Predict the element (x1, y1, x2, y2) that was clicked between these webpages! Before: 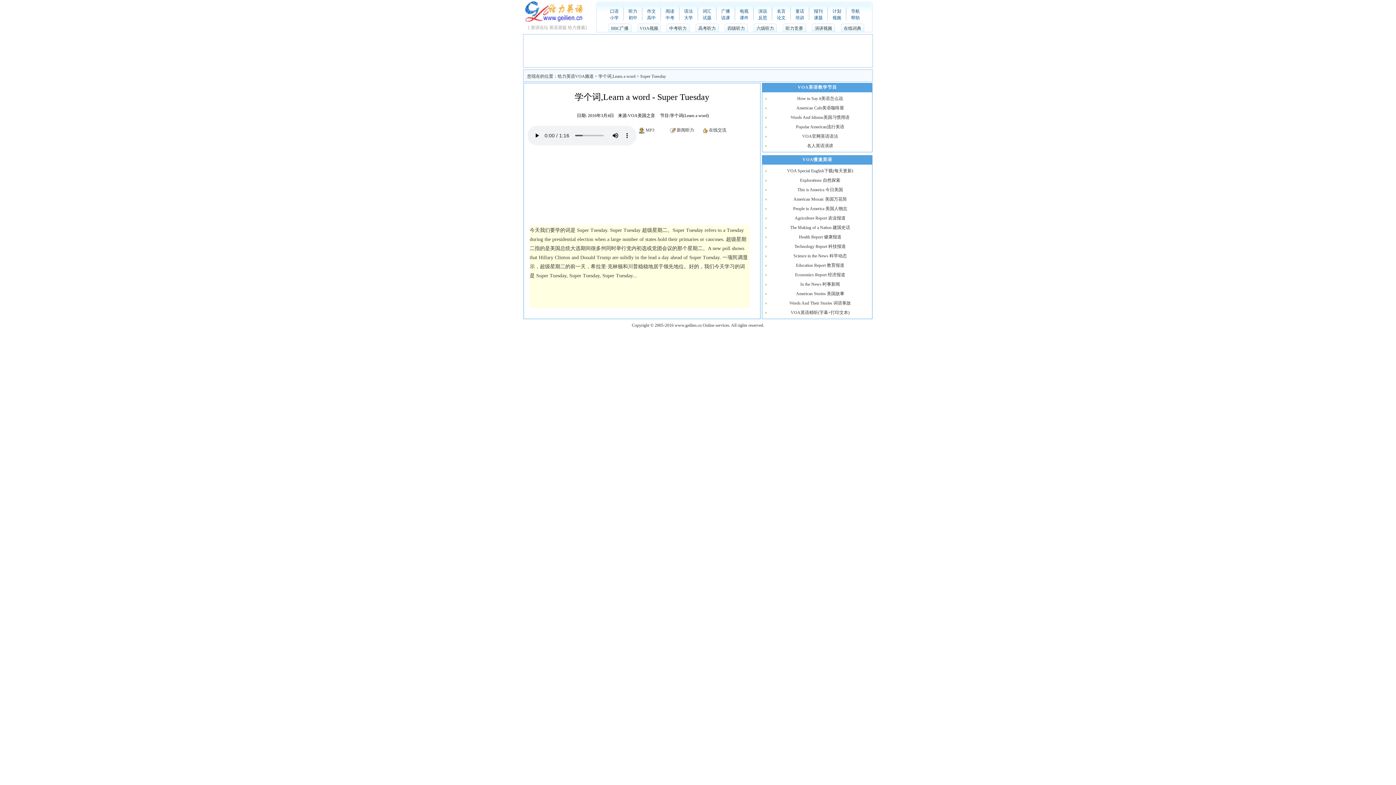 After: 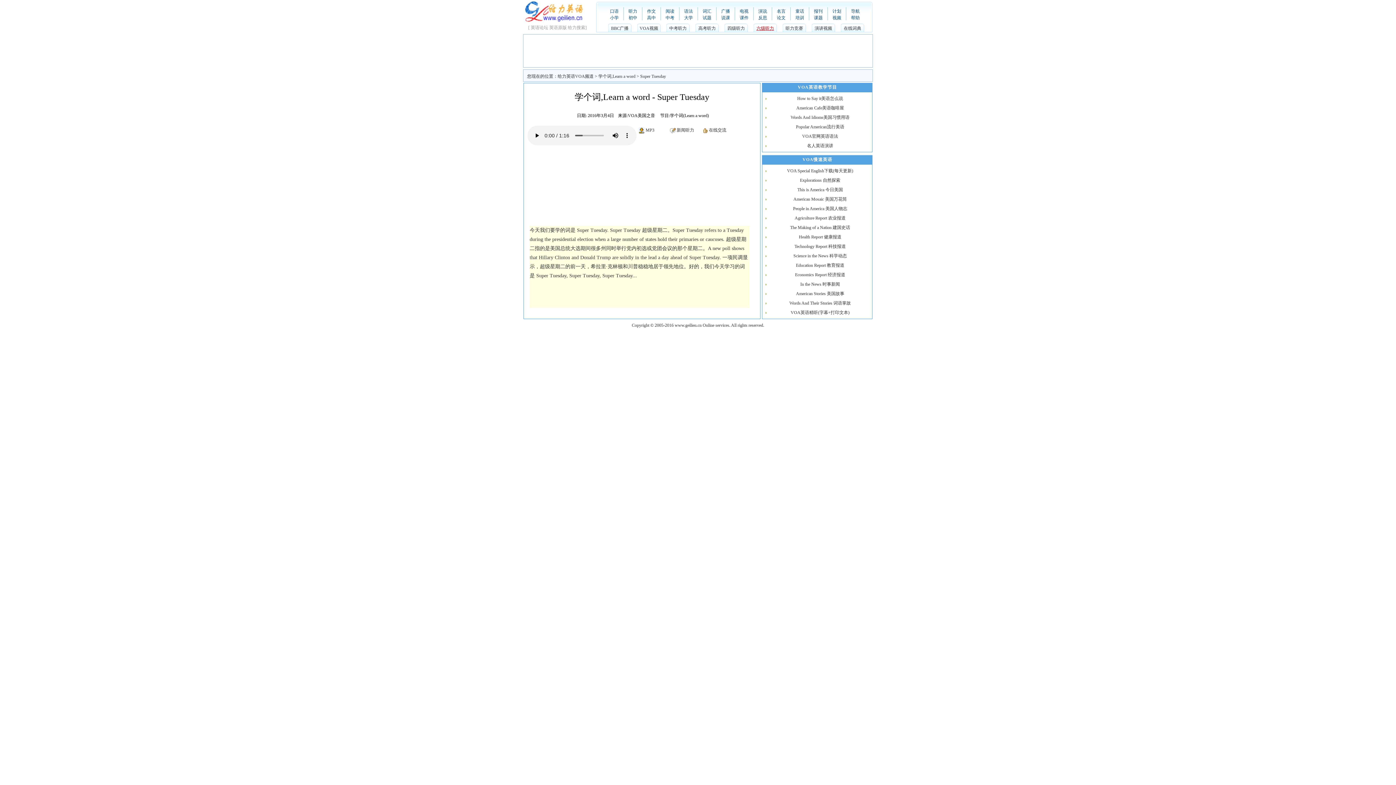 Action: bbox: (756, 25, 774, 30) label: 六级听力